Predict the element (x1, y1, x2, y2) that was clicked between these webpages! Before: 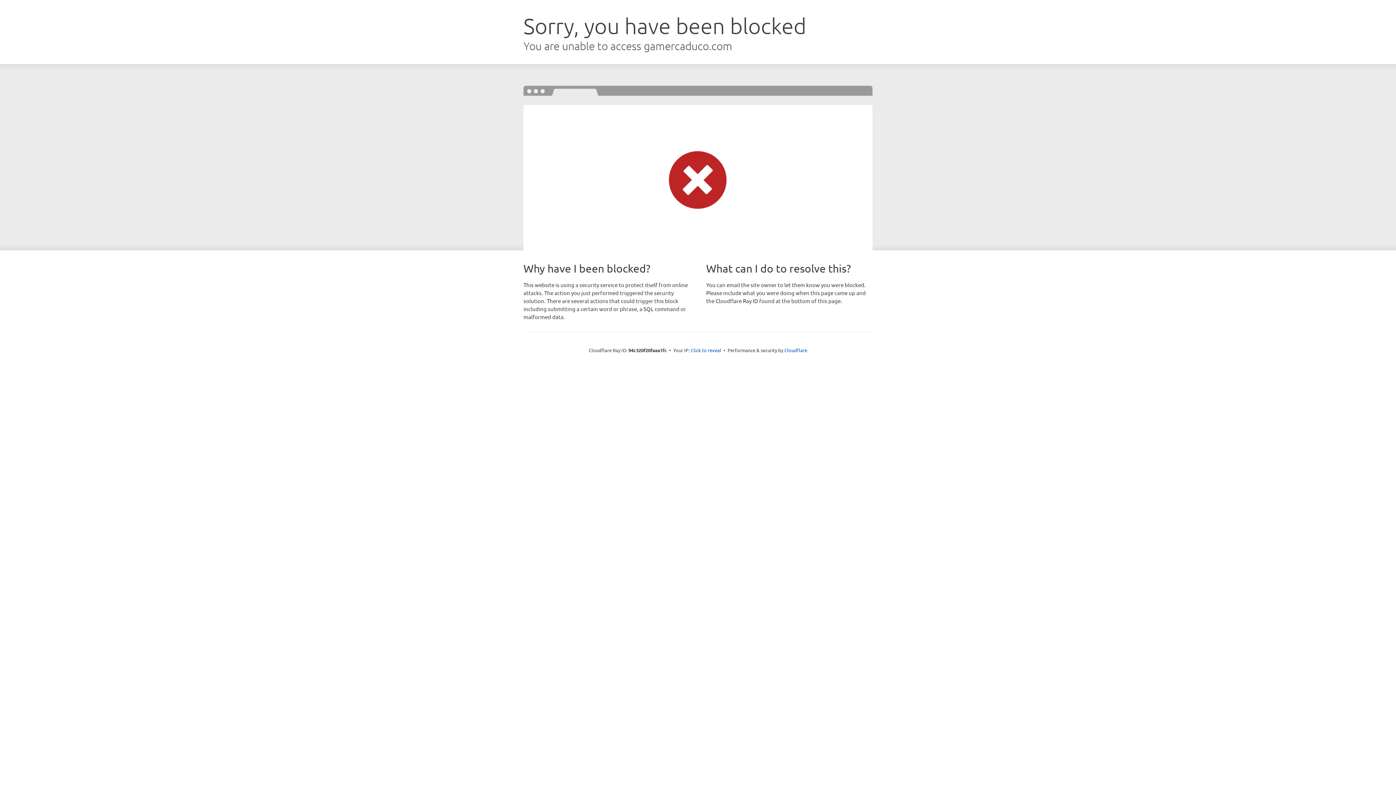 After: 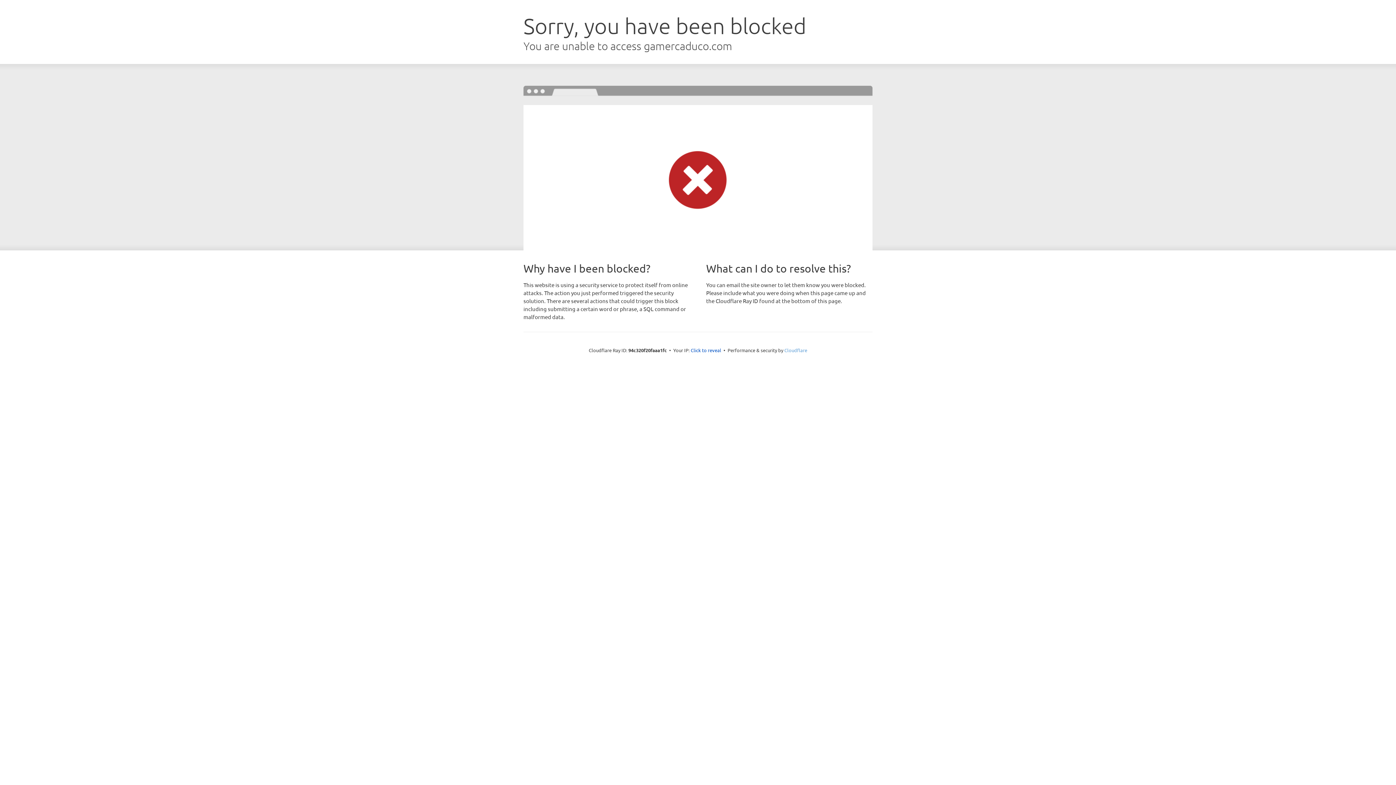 Action: bbox: (784, 347, 807, 353) label: Cloudflare